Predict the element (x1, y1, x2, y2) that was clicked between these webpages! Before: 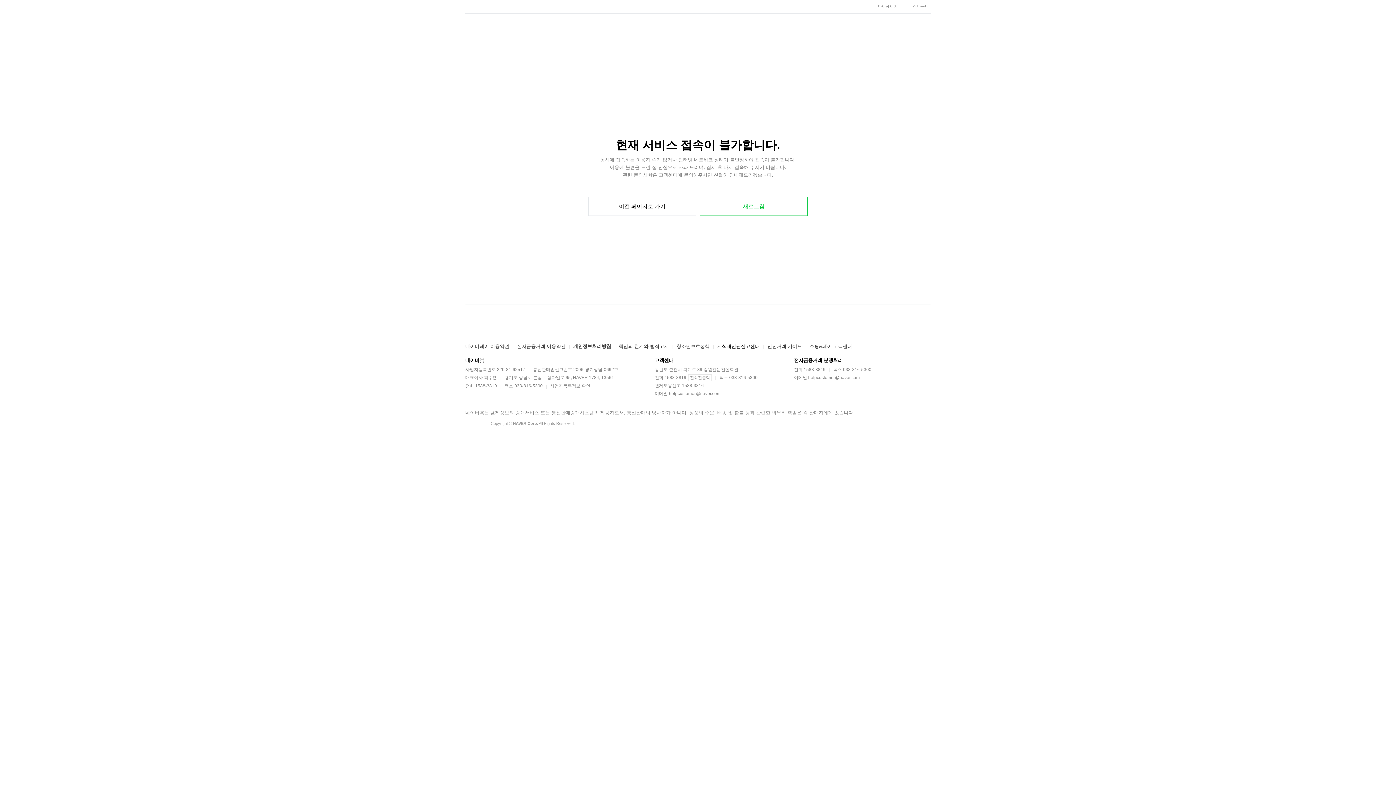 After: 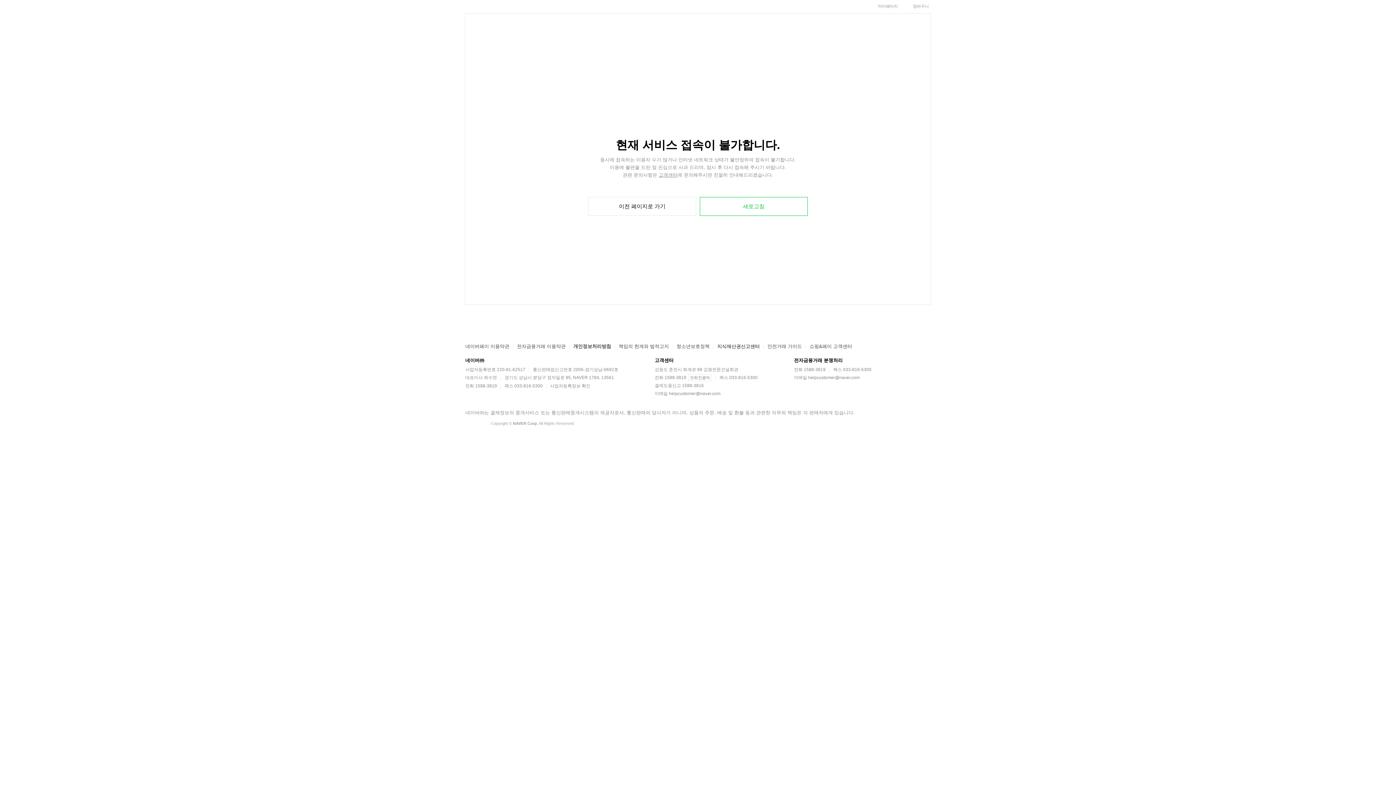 Action: label: helpcustomer@naver.com bbox: (669, 391, 720, 396)